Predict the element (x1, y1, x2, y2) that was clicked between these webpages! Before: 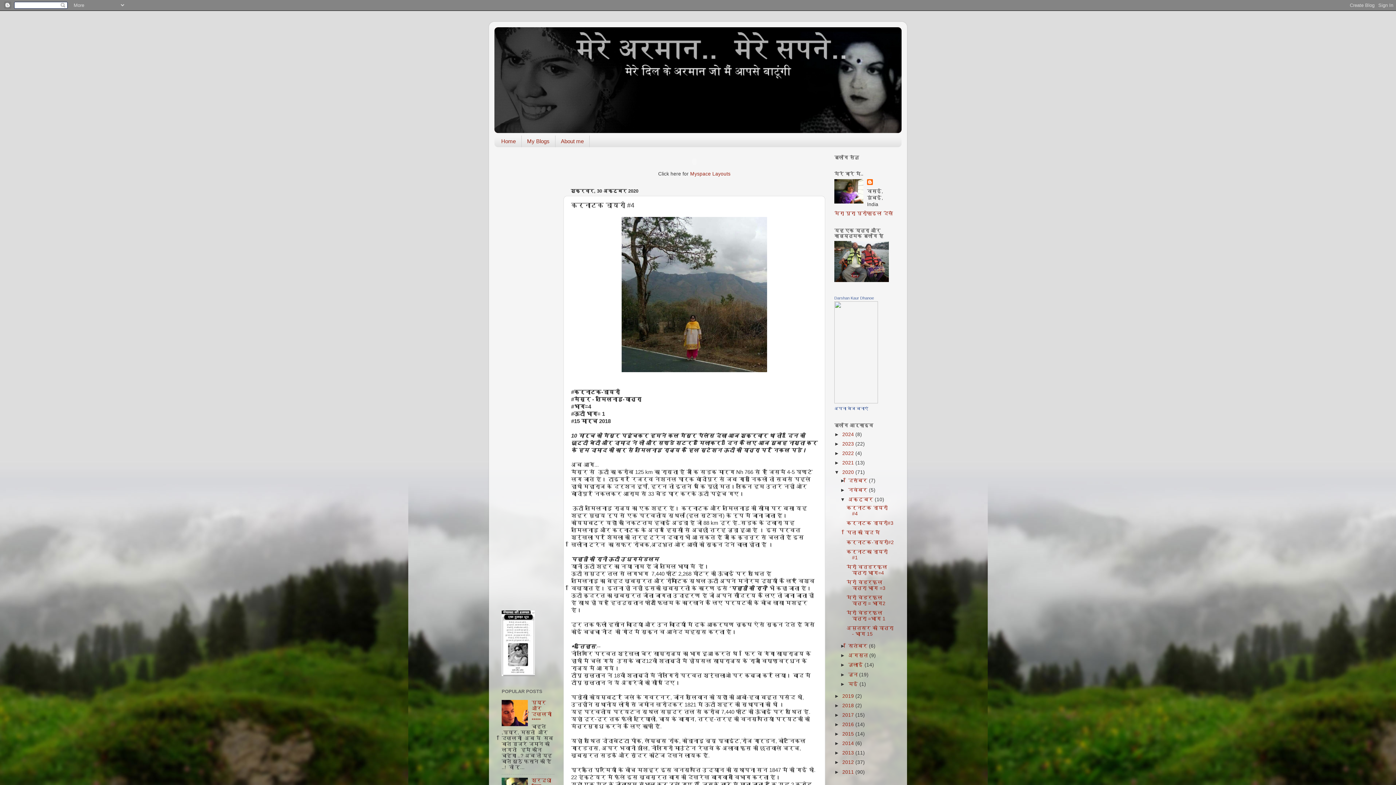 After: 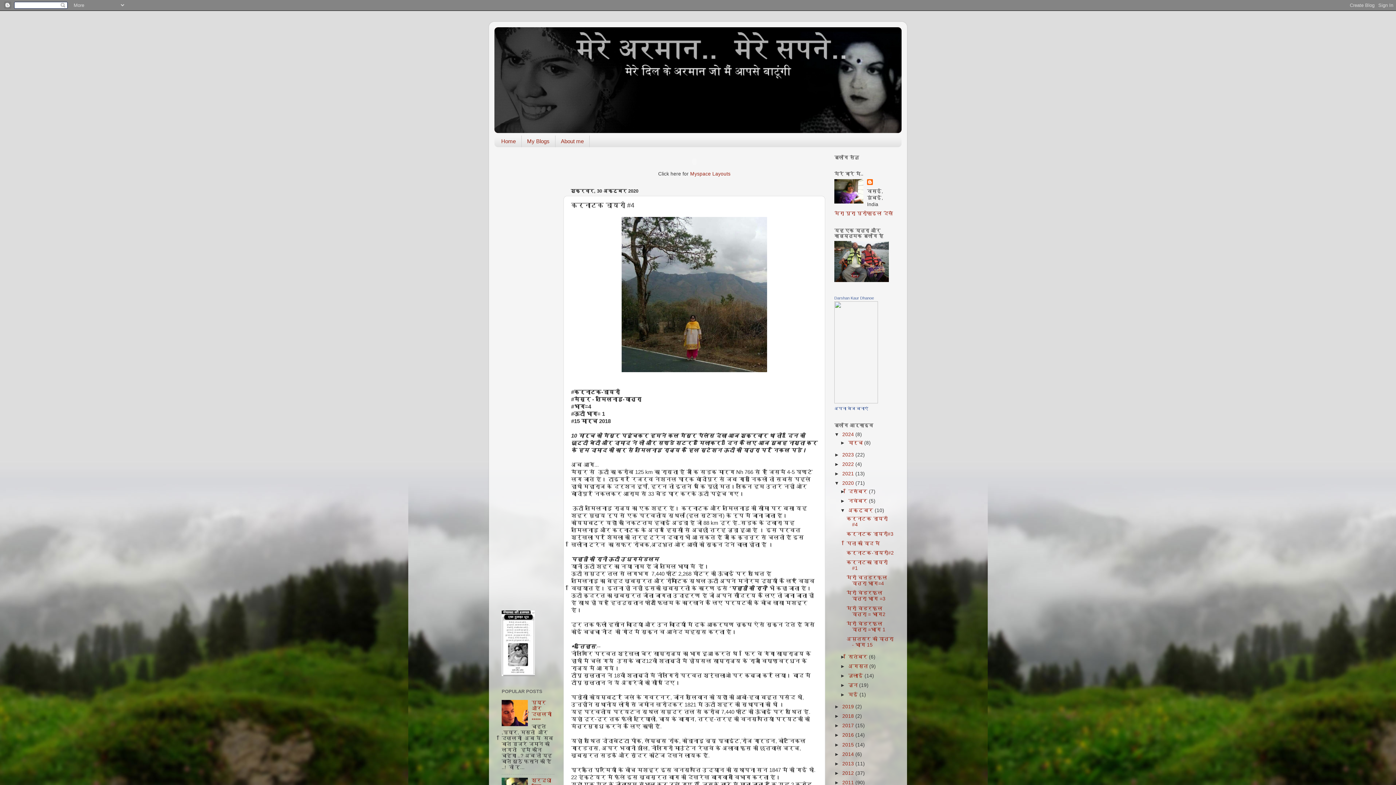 Action: label: ►   bbox: (834, 431, 842, 437)